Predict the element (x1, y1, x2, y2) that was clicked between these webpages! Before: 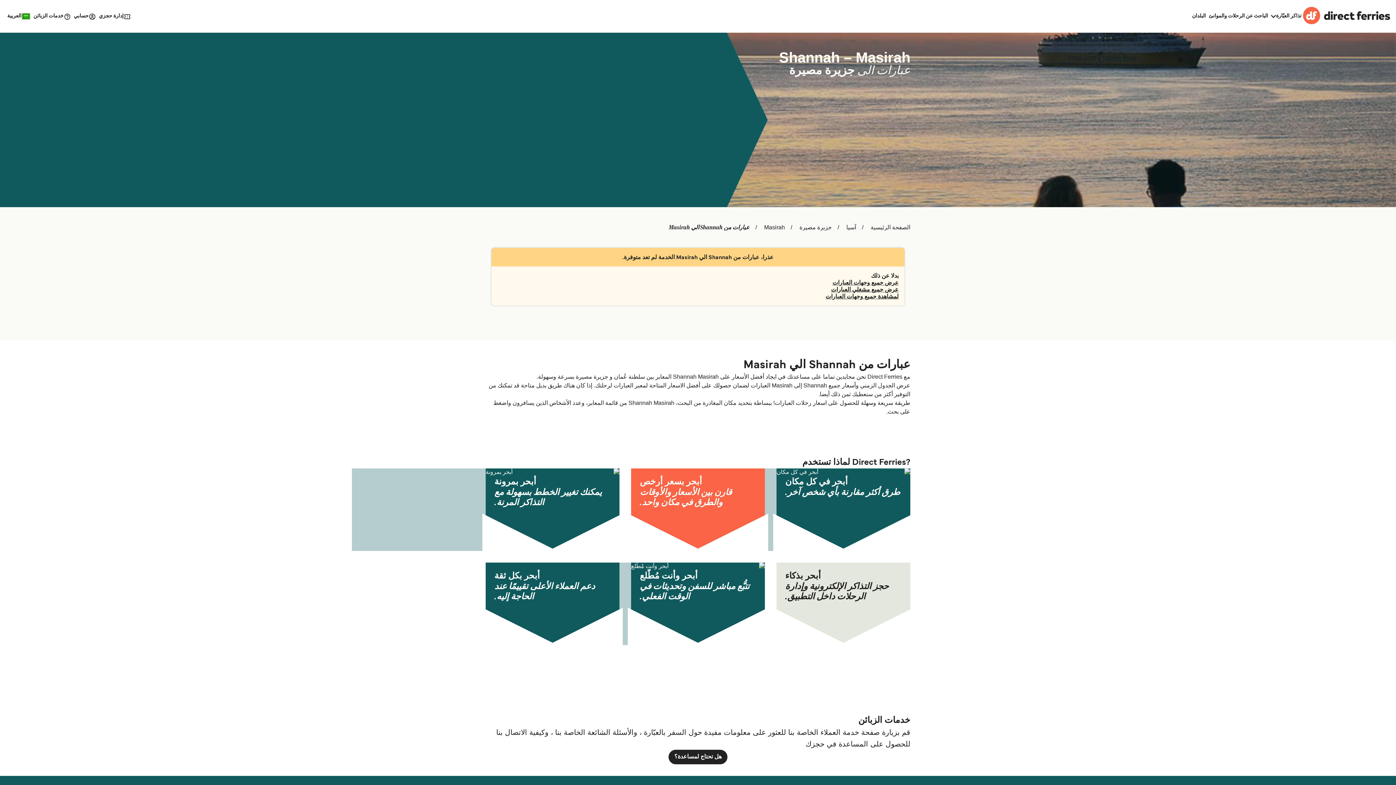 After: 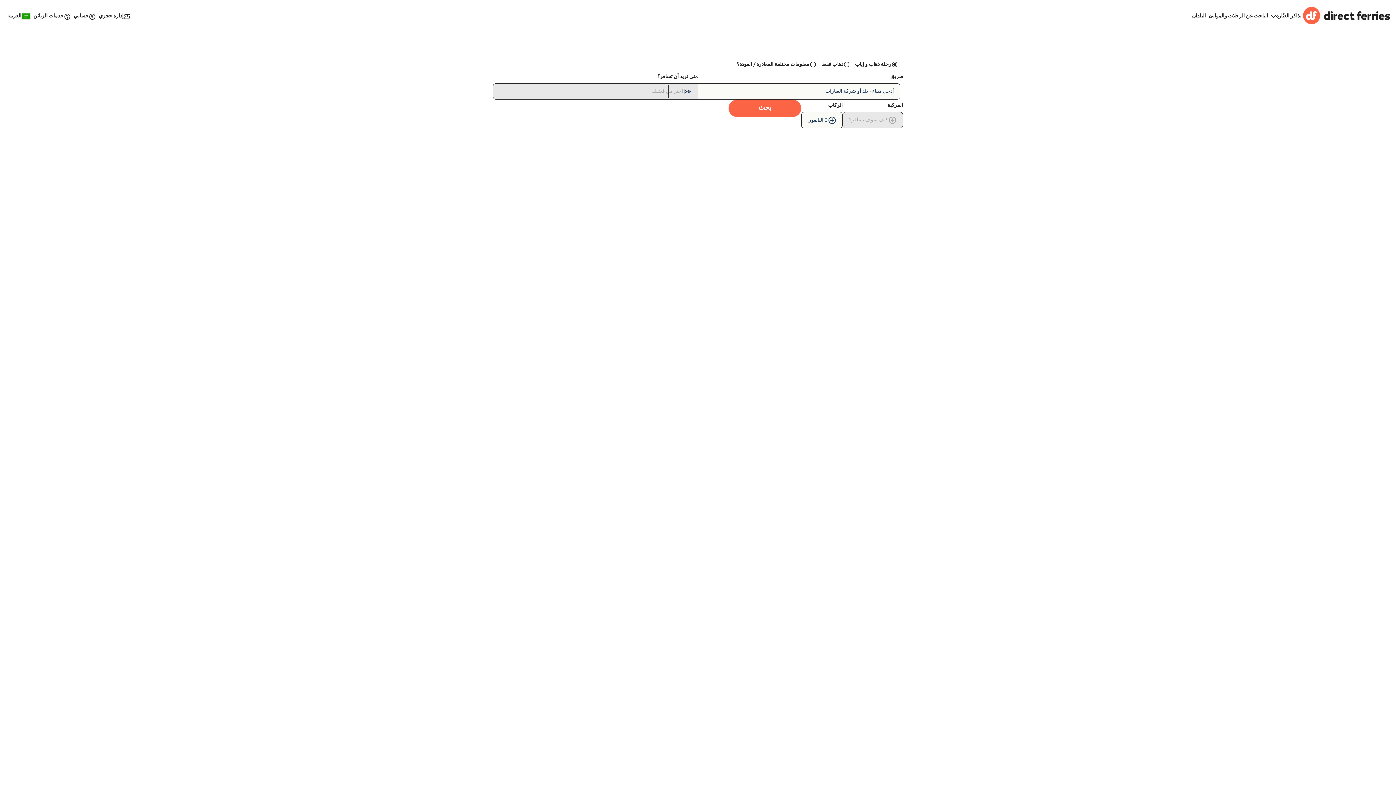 Action: bbox: (831, 287, 898, 292) label: عرض جميع مشغلي العبارات